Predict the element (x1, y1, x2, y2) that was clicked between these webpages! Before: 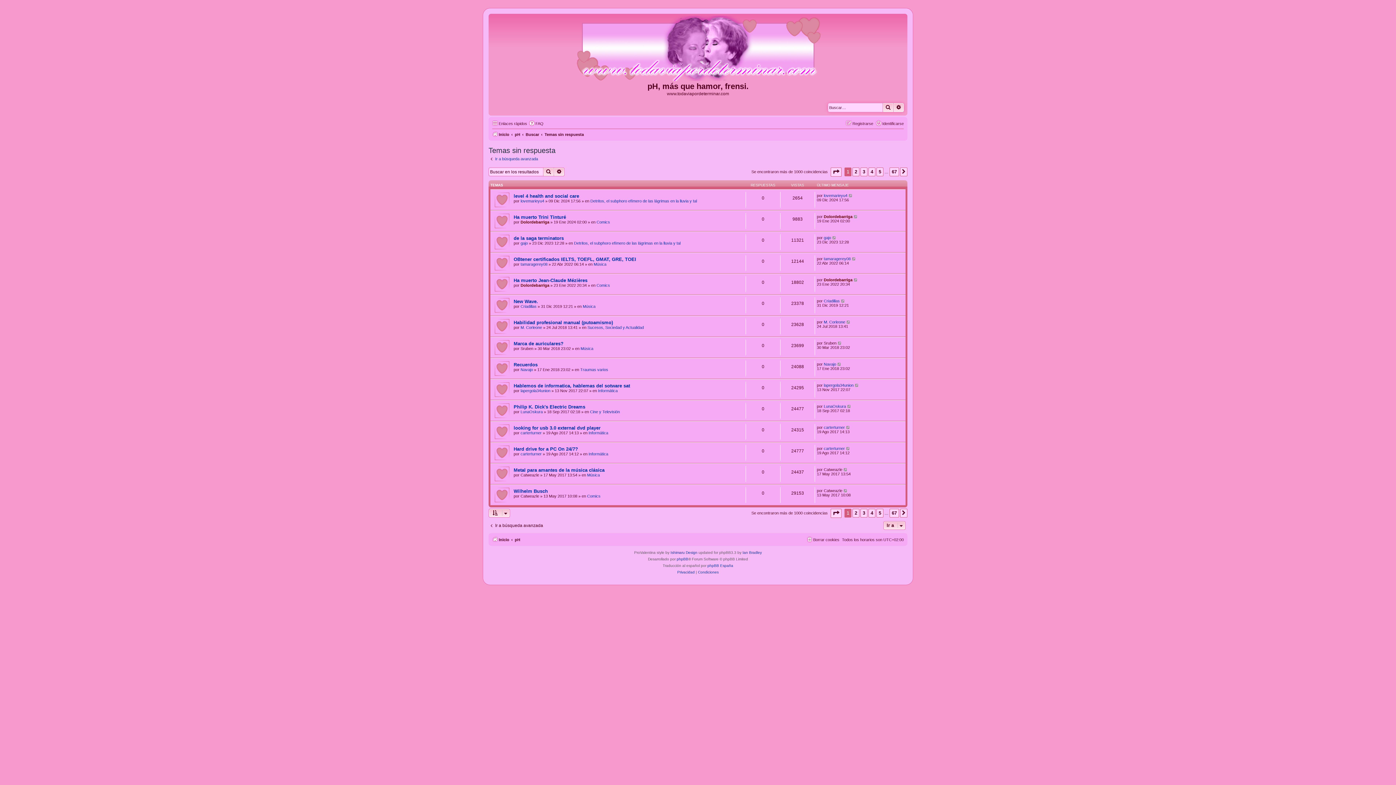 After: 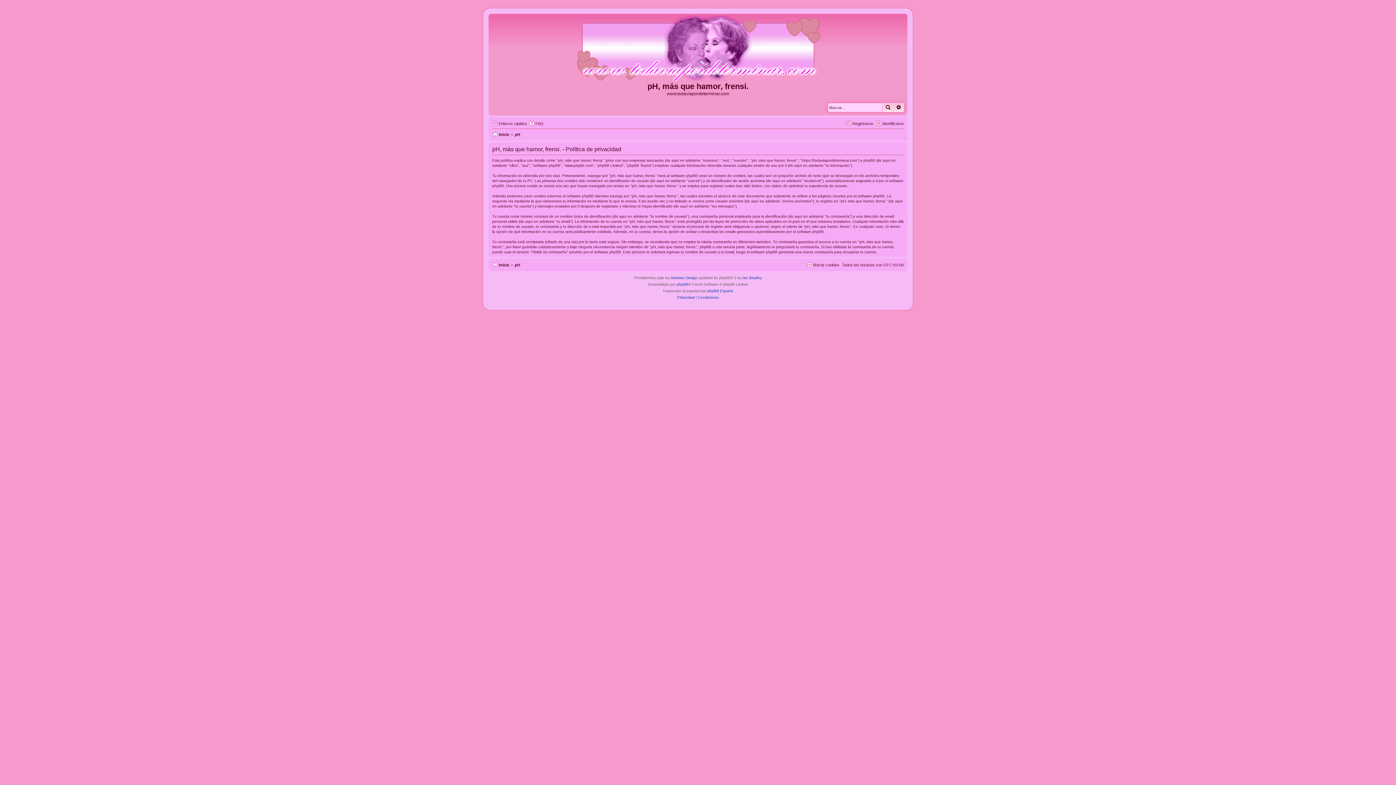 Action: label: Privacidad bbox: (677, 569, 694, 575)